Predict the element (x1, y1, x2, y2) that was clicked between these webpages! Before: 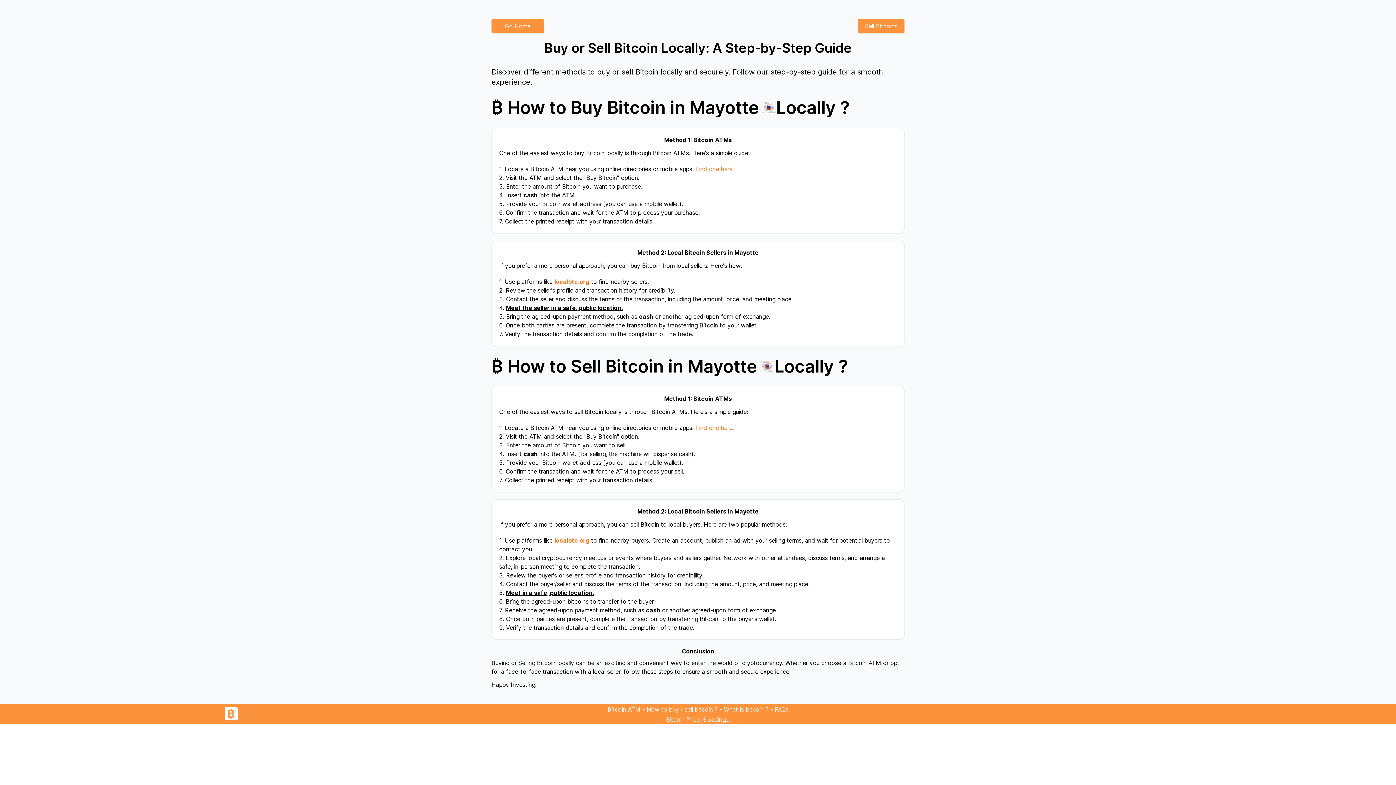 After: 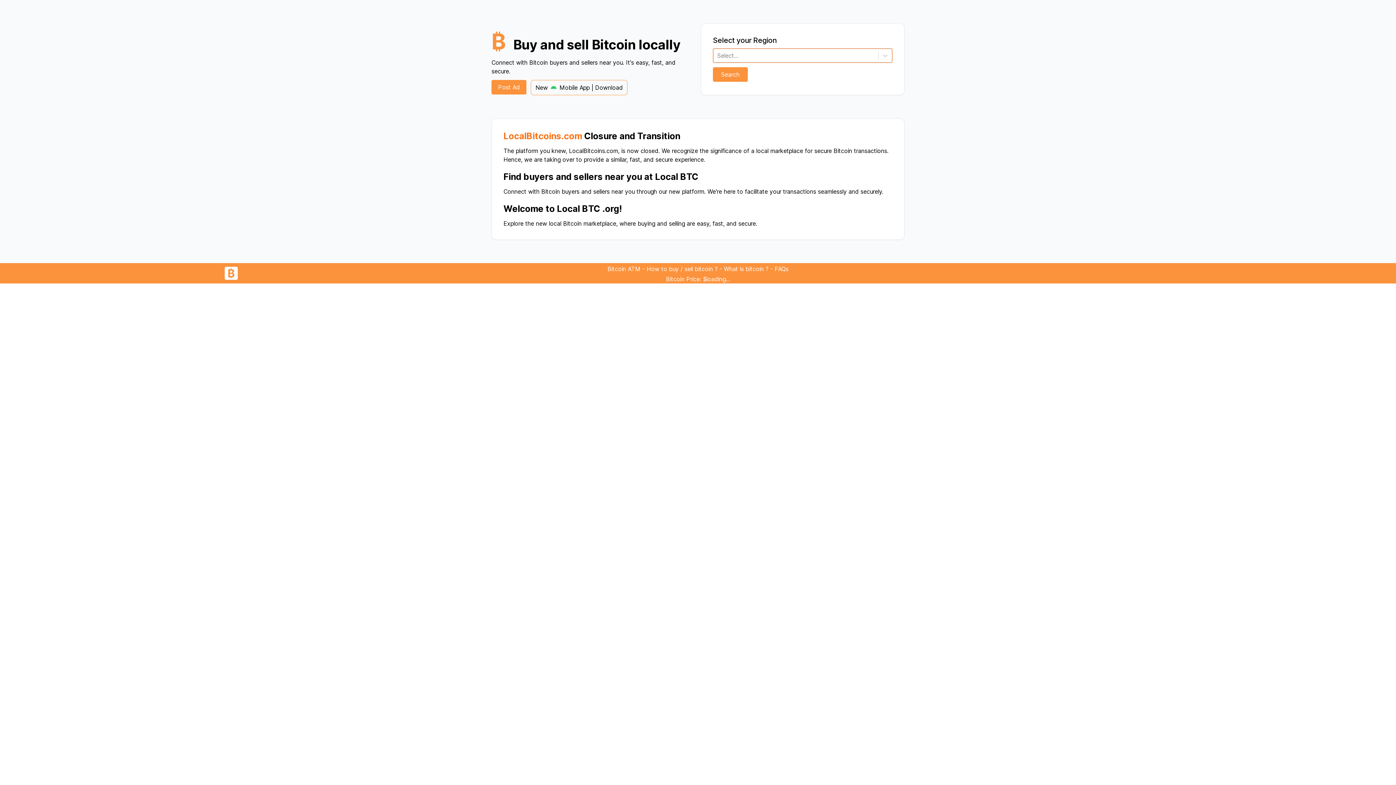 Action: bbox: (491, 22, 544, 29) label: Go Home